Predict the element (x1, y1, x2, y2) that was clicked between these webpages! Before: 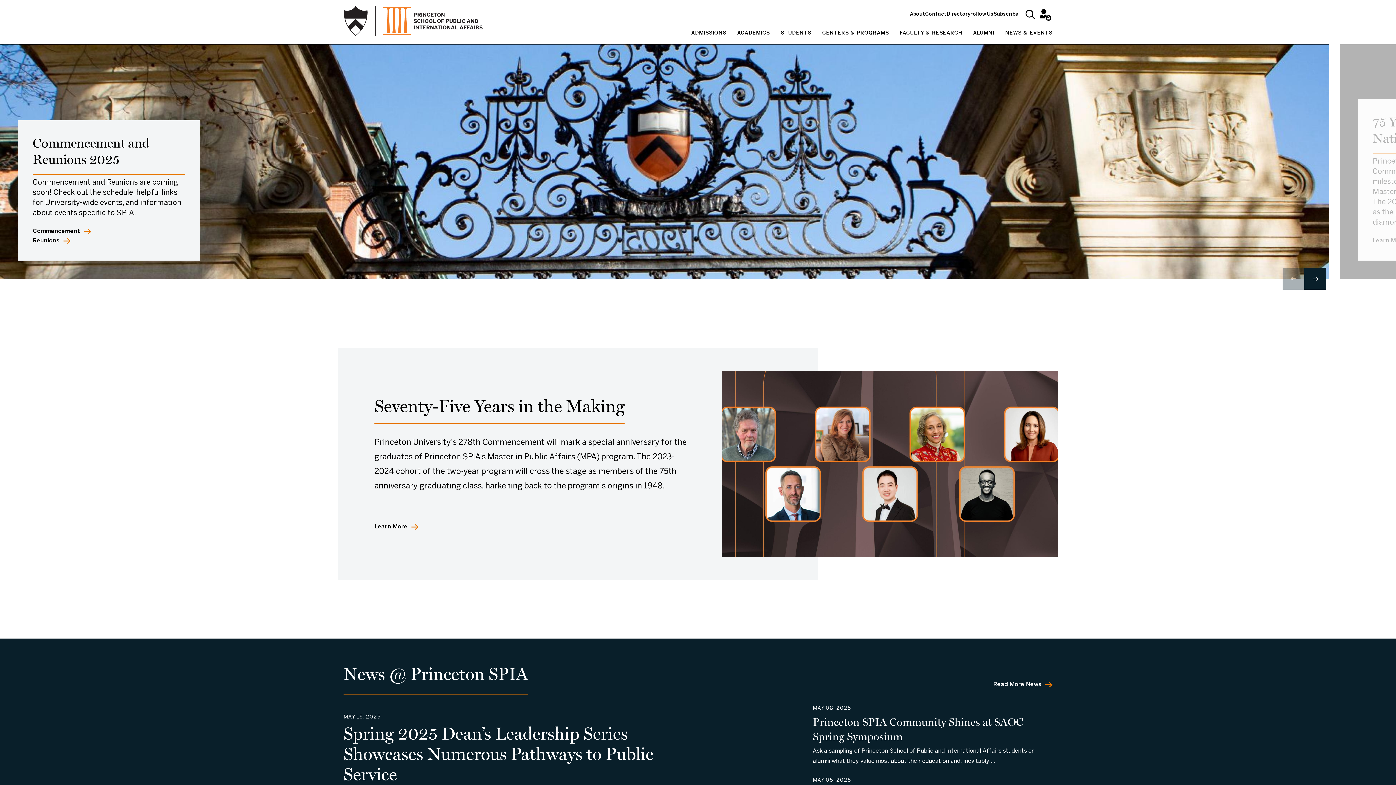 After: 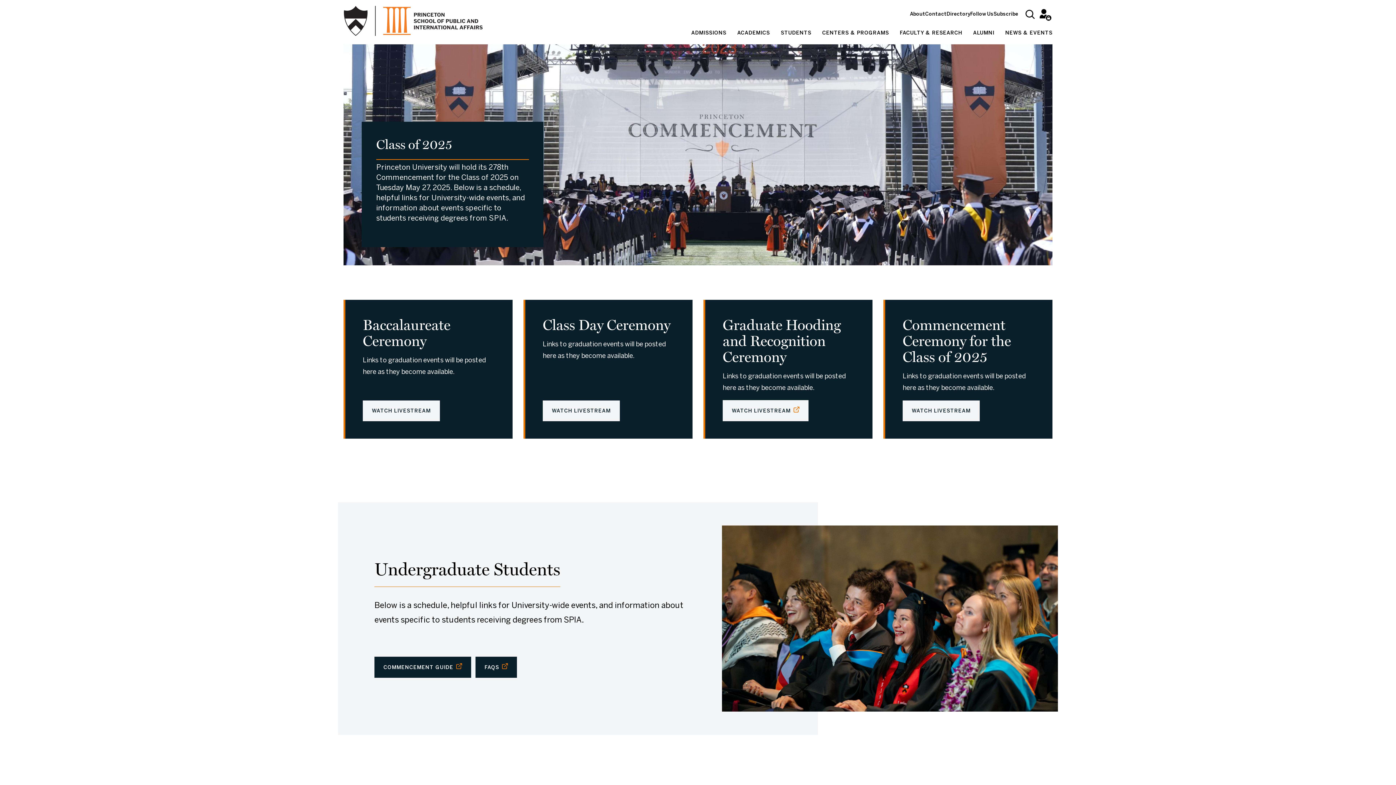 Action: bbox: (32, 227, 91, 236) label: Commencement